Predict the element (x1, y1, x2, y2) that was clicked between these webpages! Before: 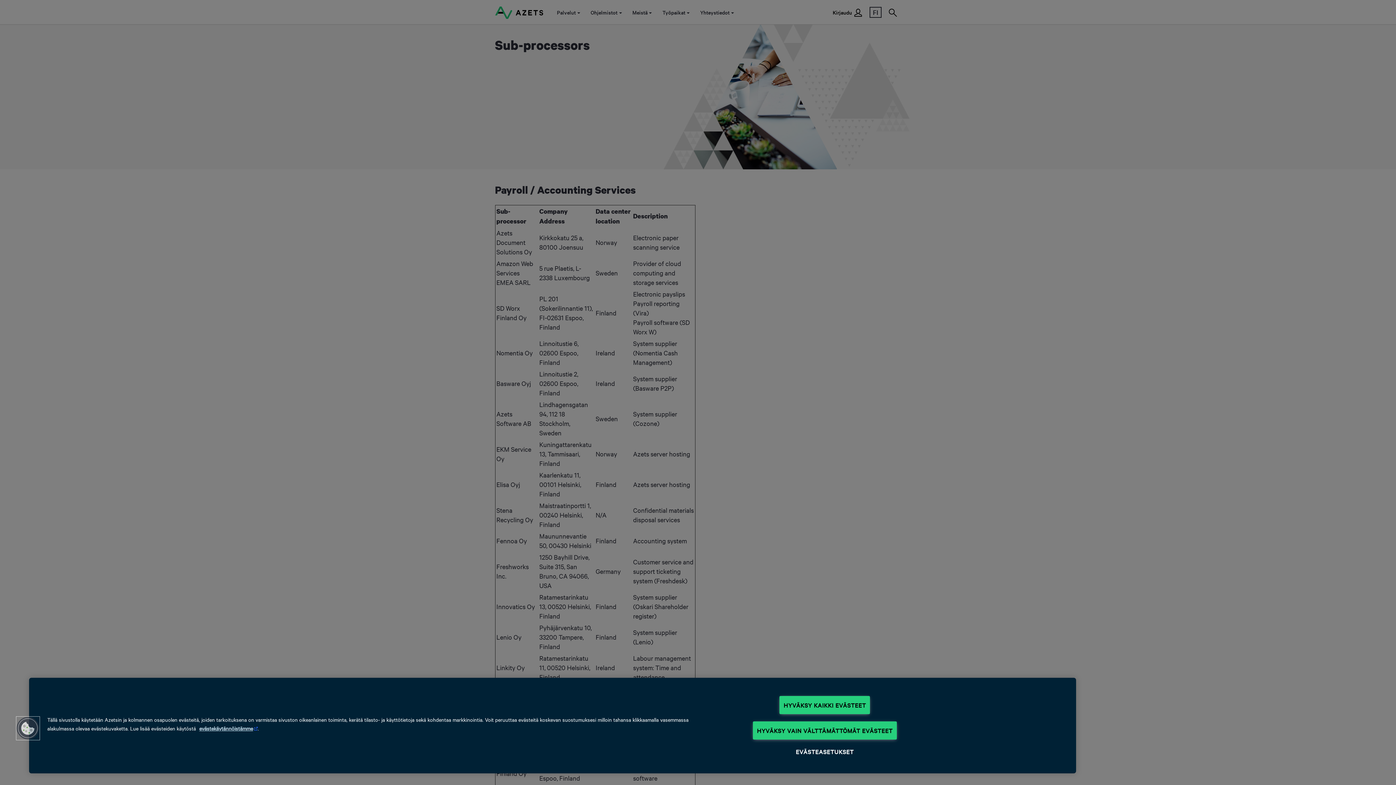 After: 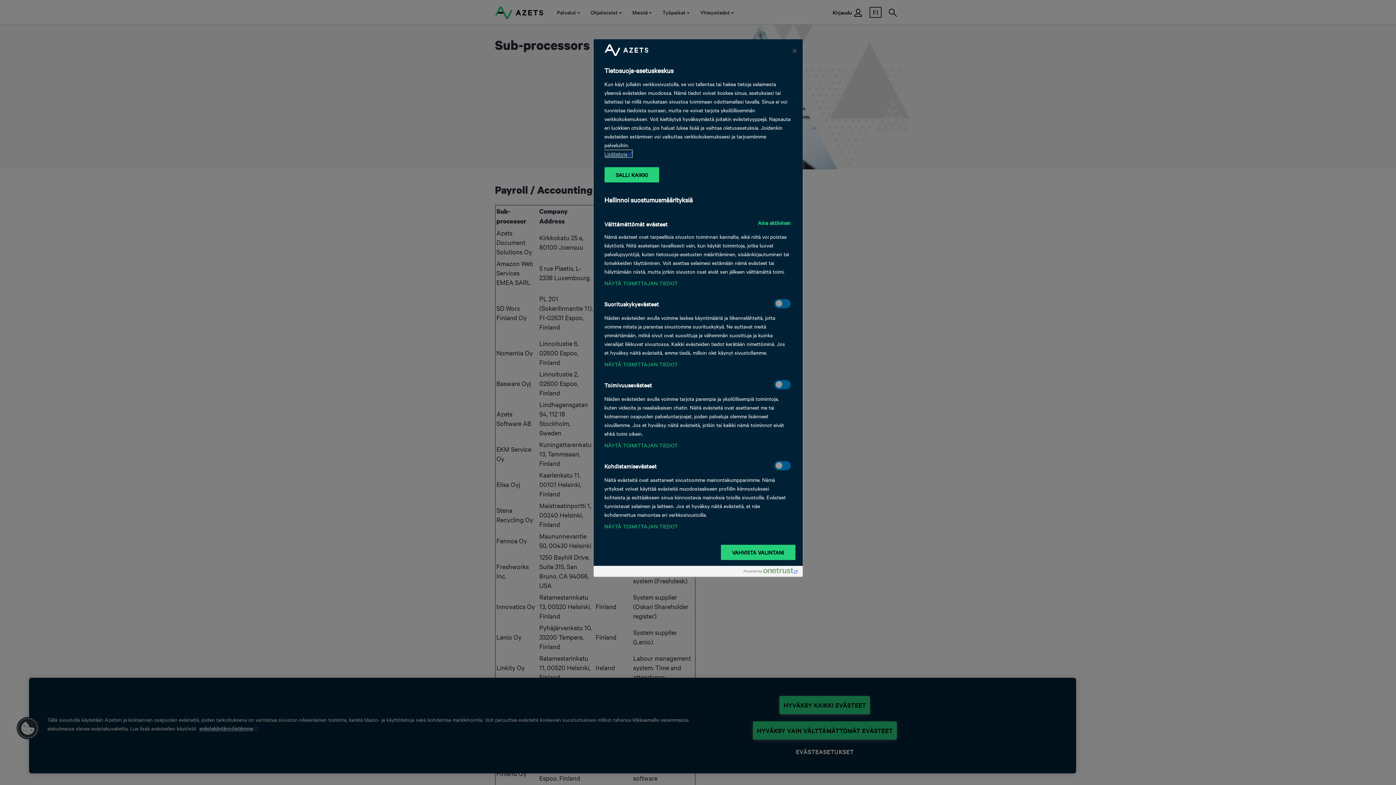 Action: label: Cookies bbox: (16, 717, 39, 740)